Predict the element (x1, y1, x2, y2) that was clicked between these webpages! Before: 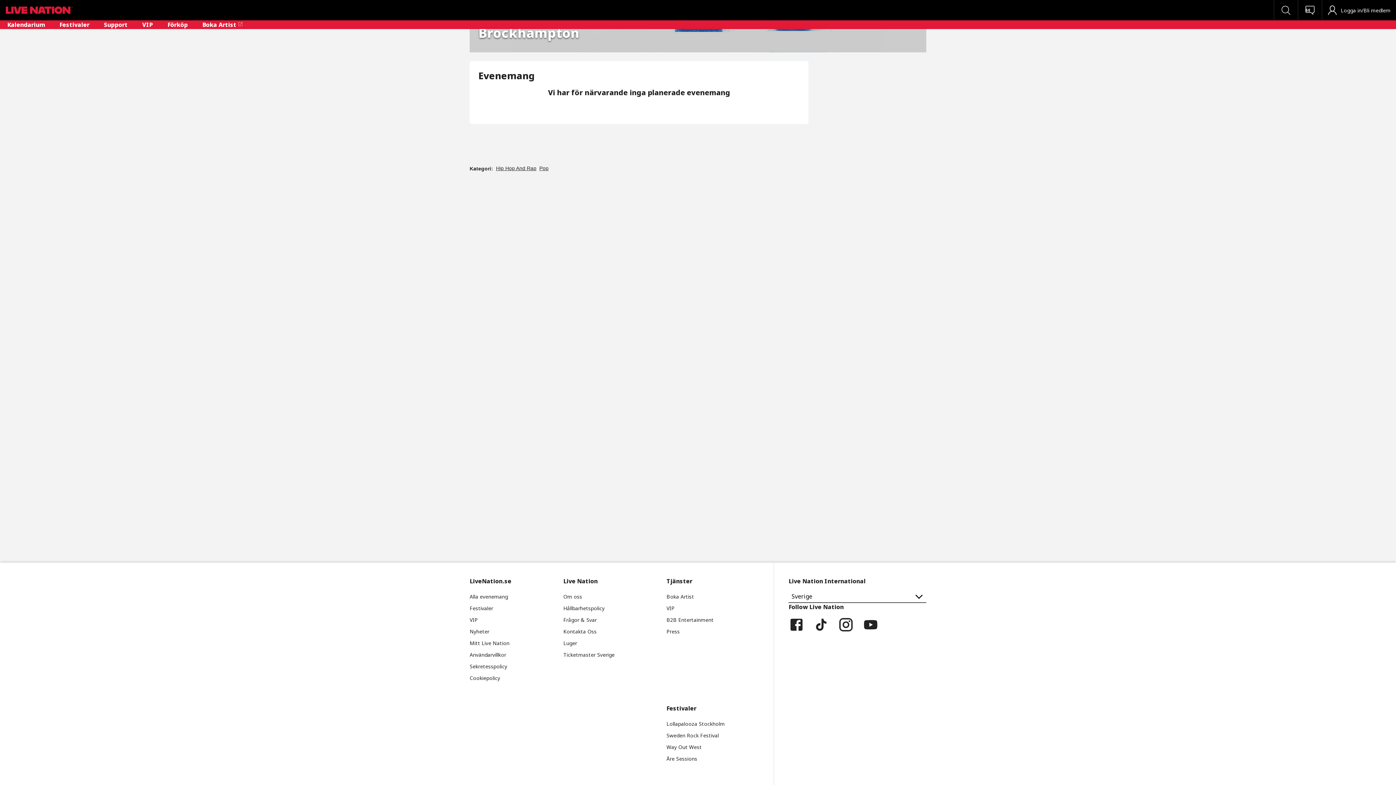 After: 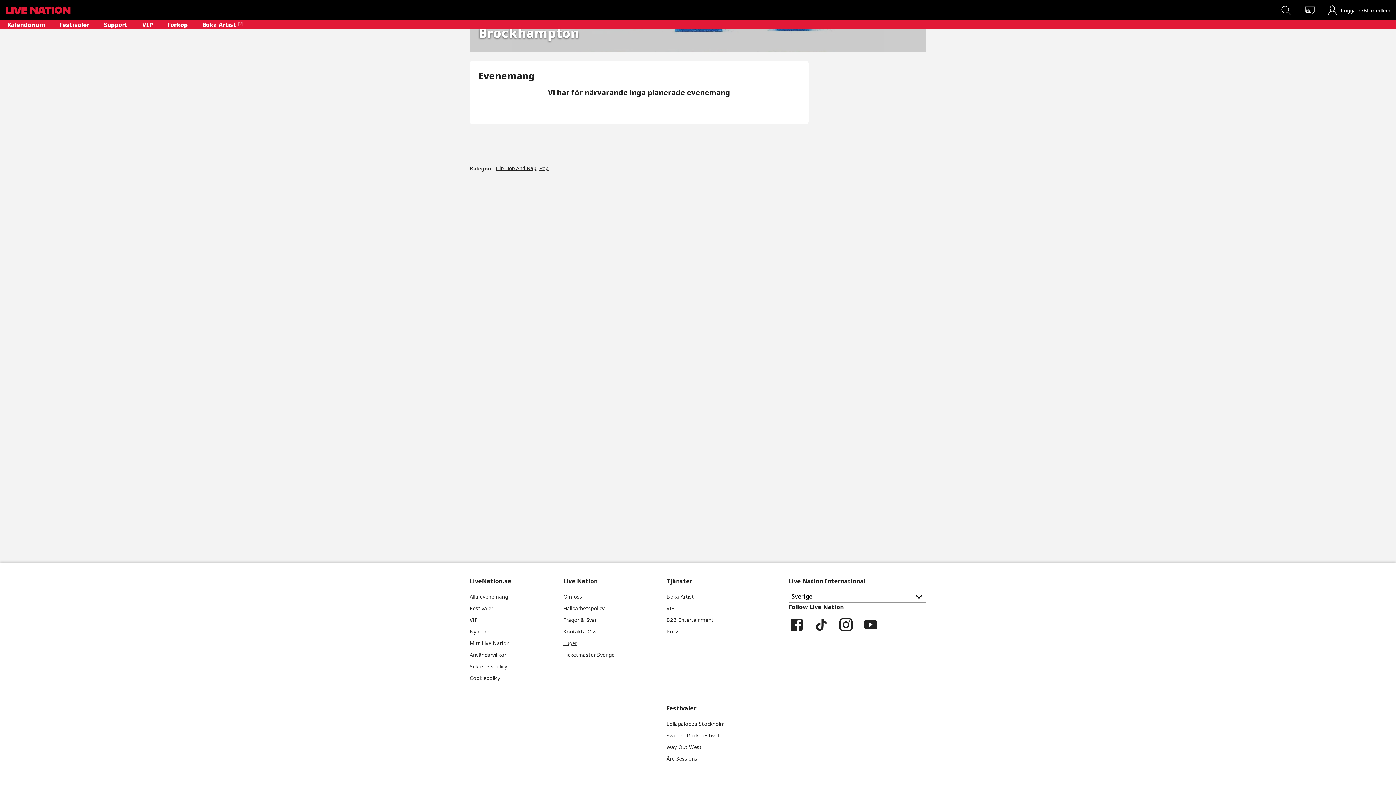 Action: bbox: (563, 640, 577, 646) label: Luger